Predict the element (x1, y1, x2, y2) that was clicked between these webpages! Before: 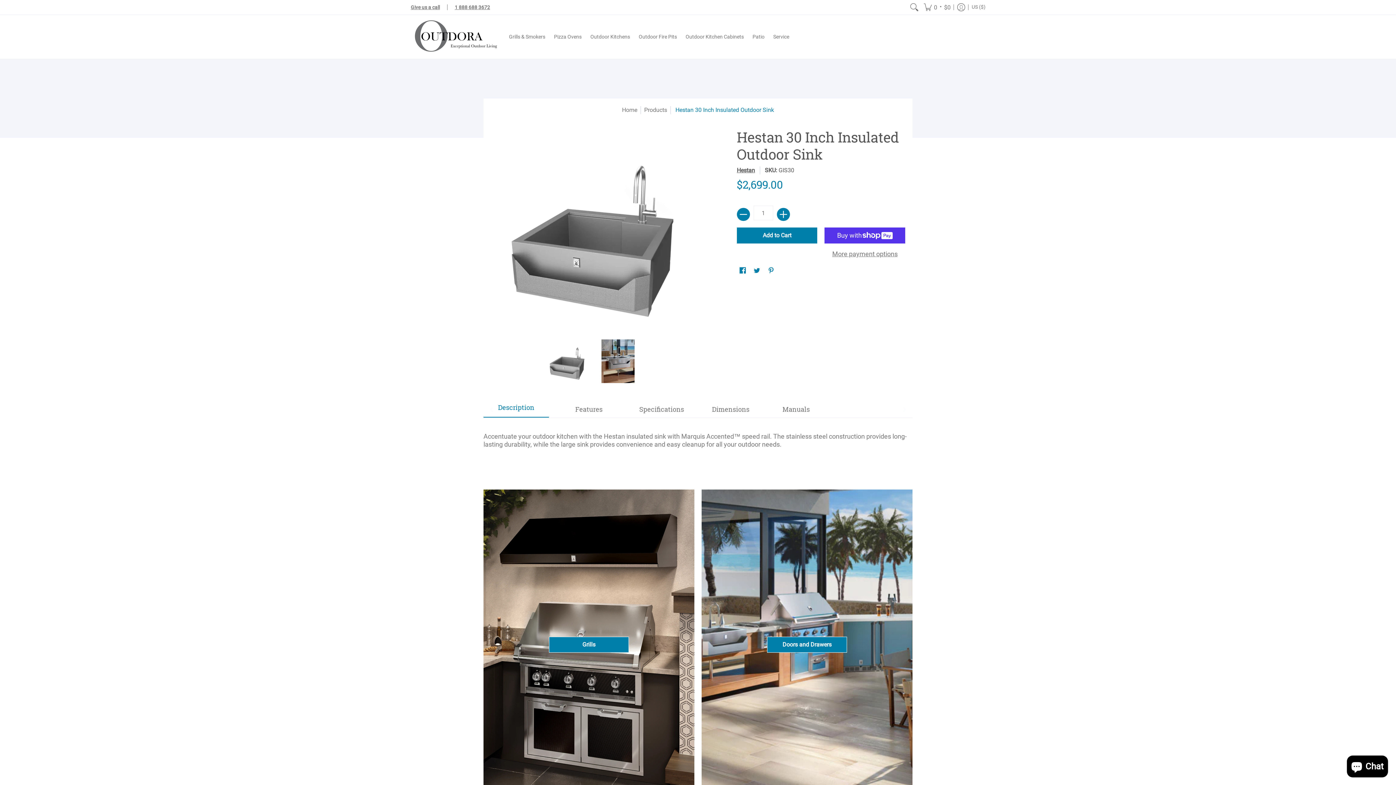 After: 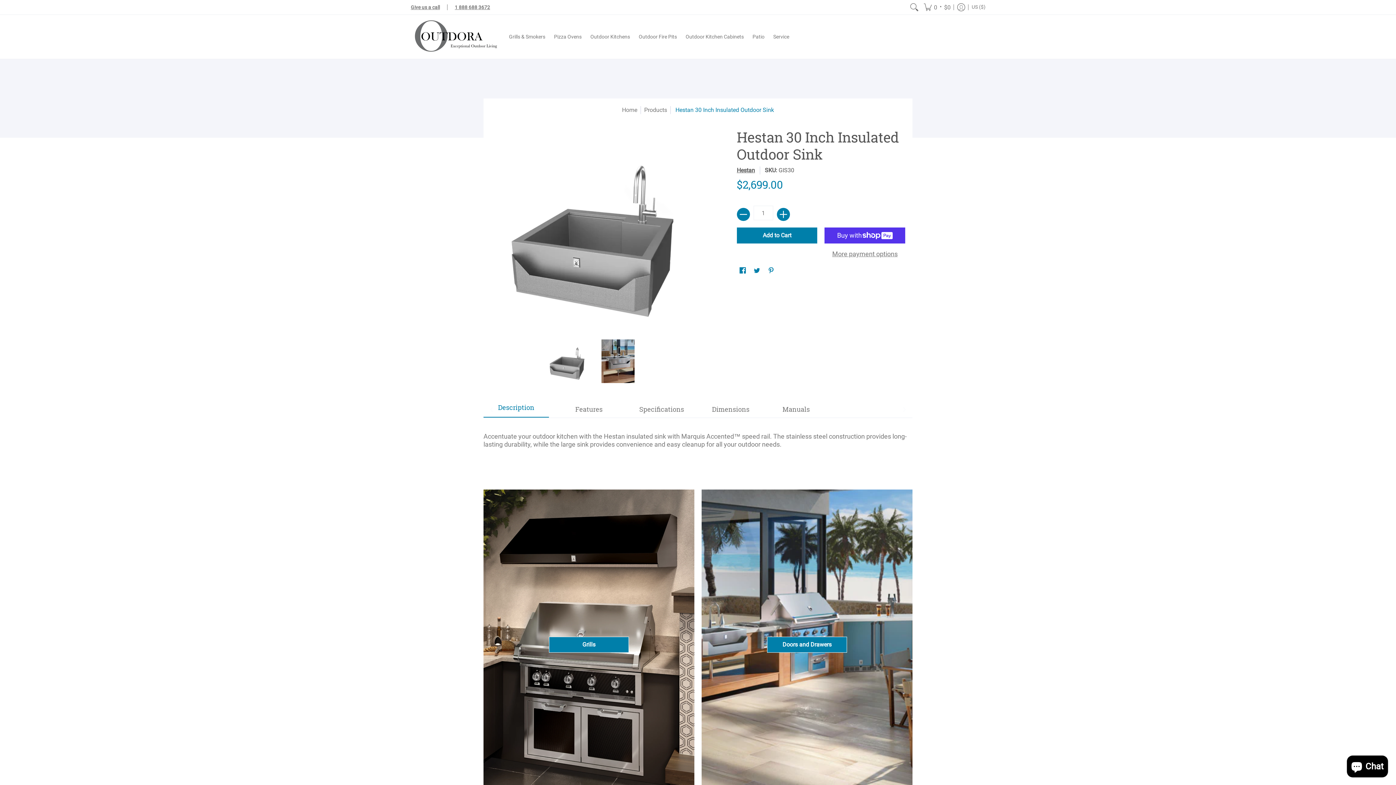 Action: bbox: (737, 208, 750, 221) label: Subtract